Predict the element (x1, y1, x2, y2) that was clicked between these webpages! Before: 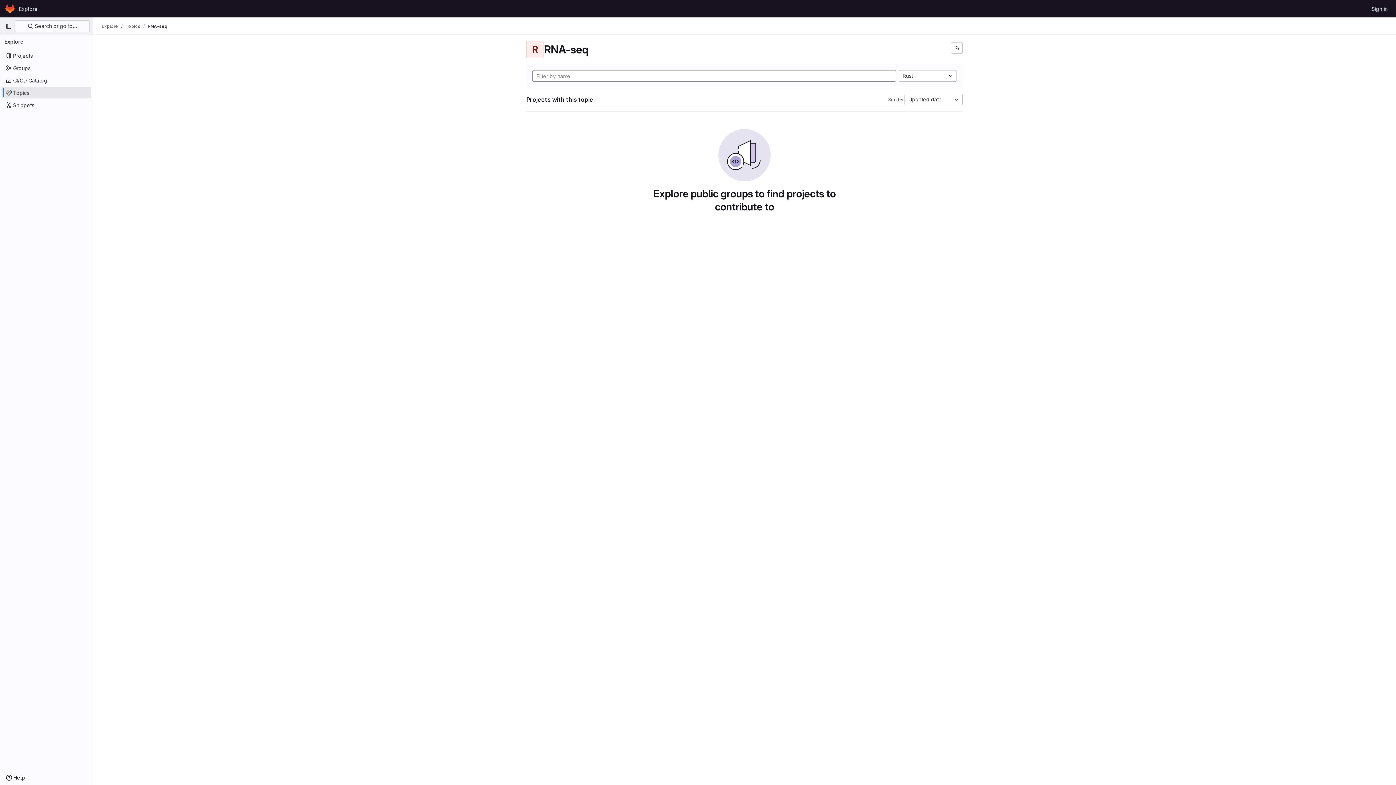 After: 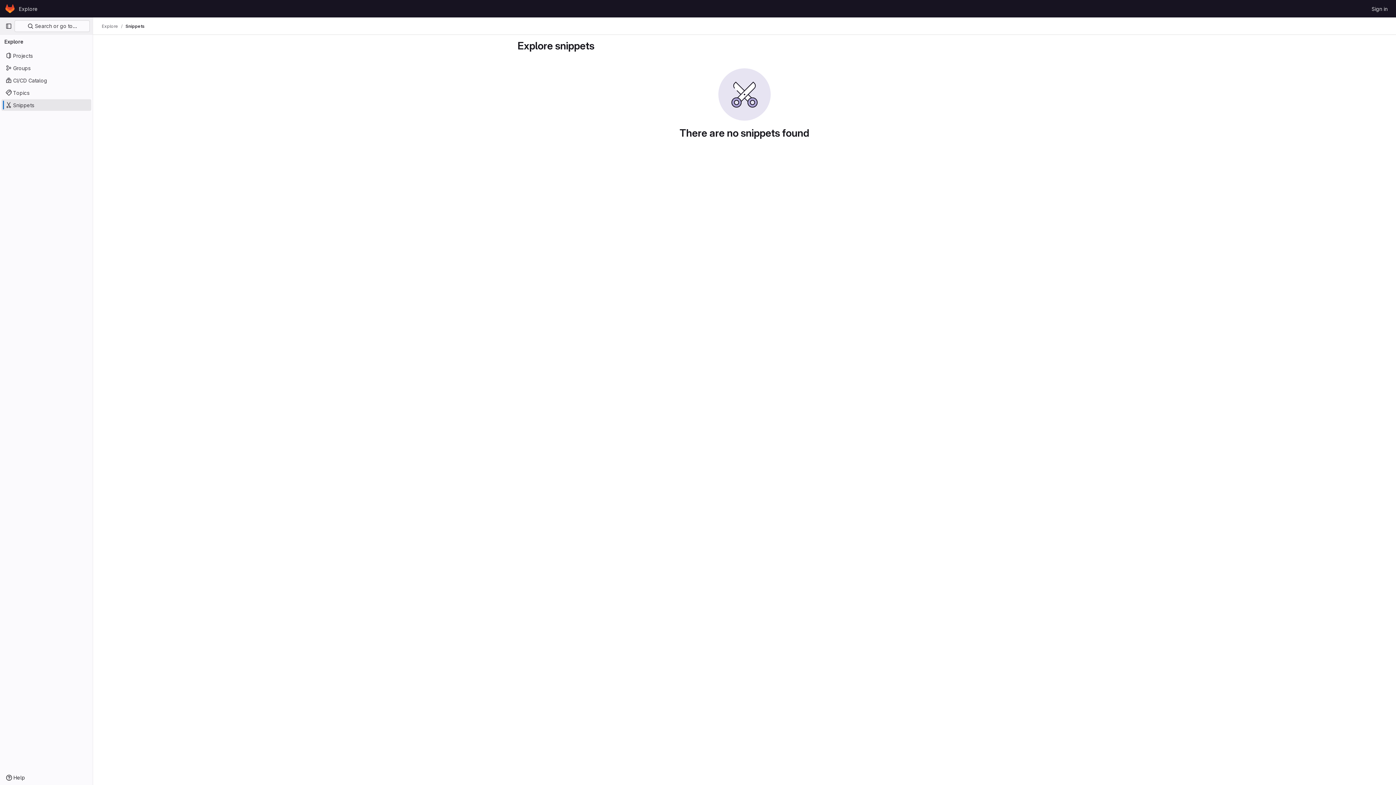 Action: label: Snippets bbox: (1, 99, 91, 110)